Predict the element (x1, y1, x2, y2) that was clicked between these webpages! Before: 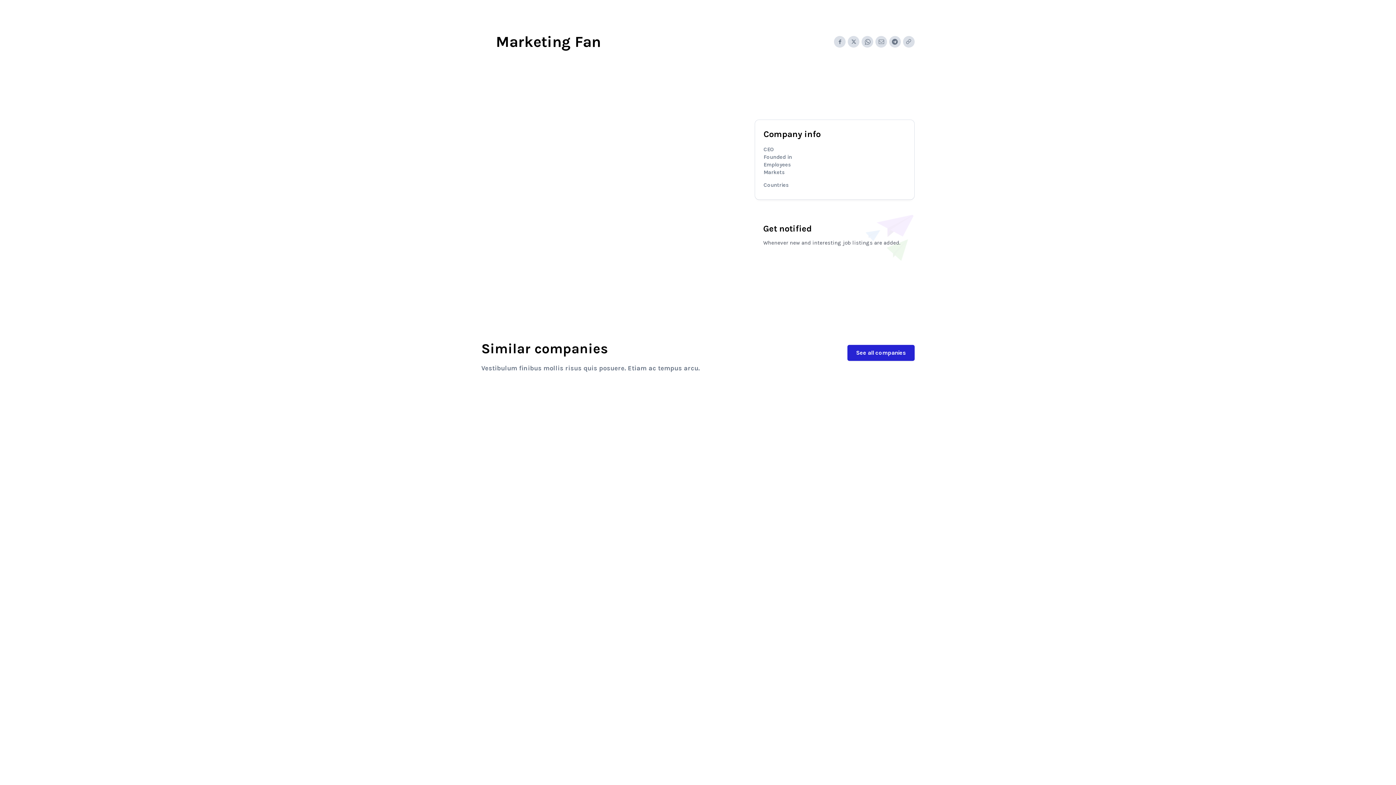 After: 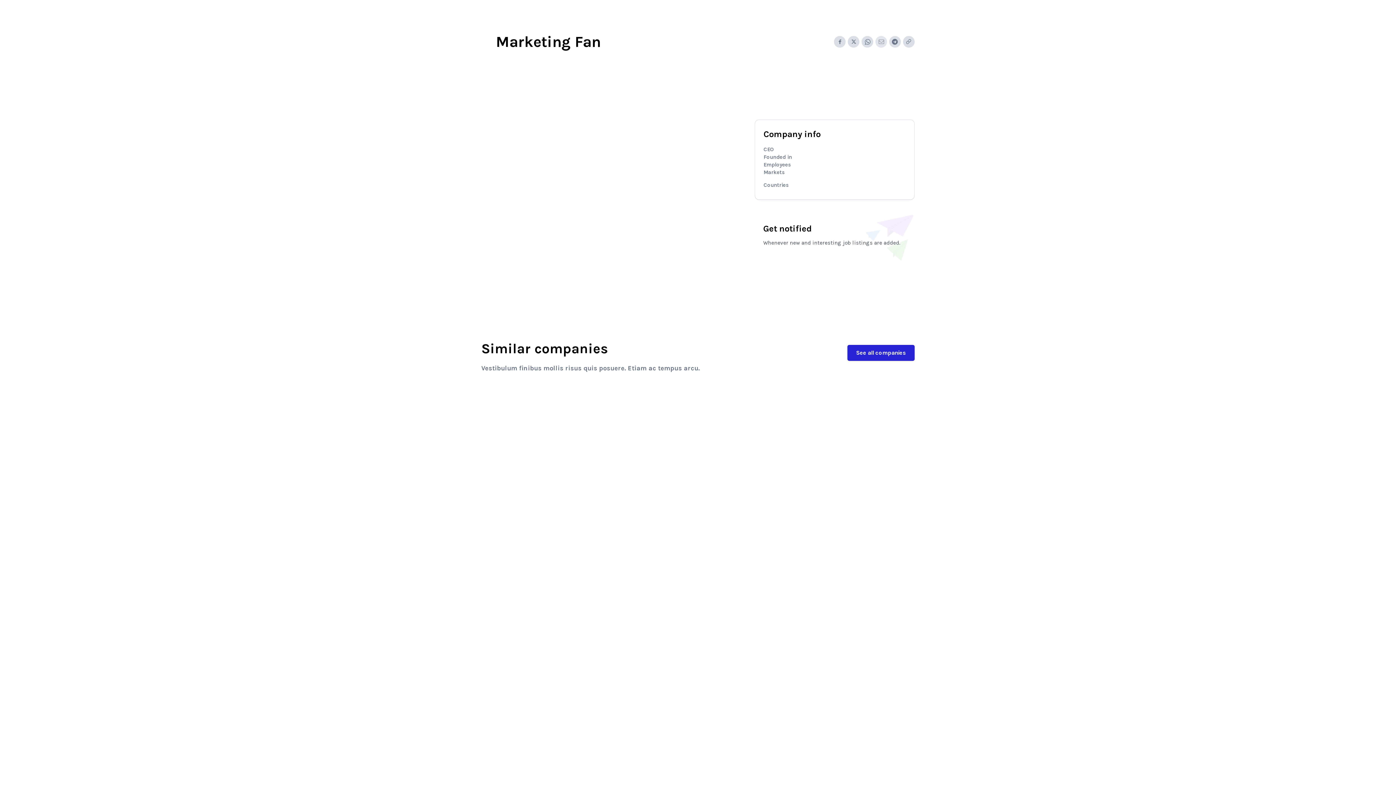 Action: bbox: (875, 36, 887, 47)